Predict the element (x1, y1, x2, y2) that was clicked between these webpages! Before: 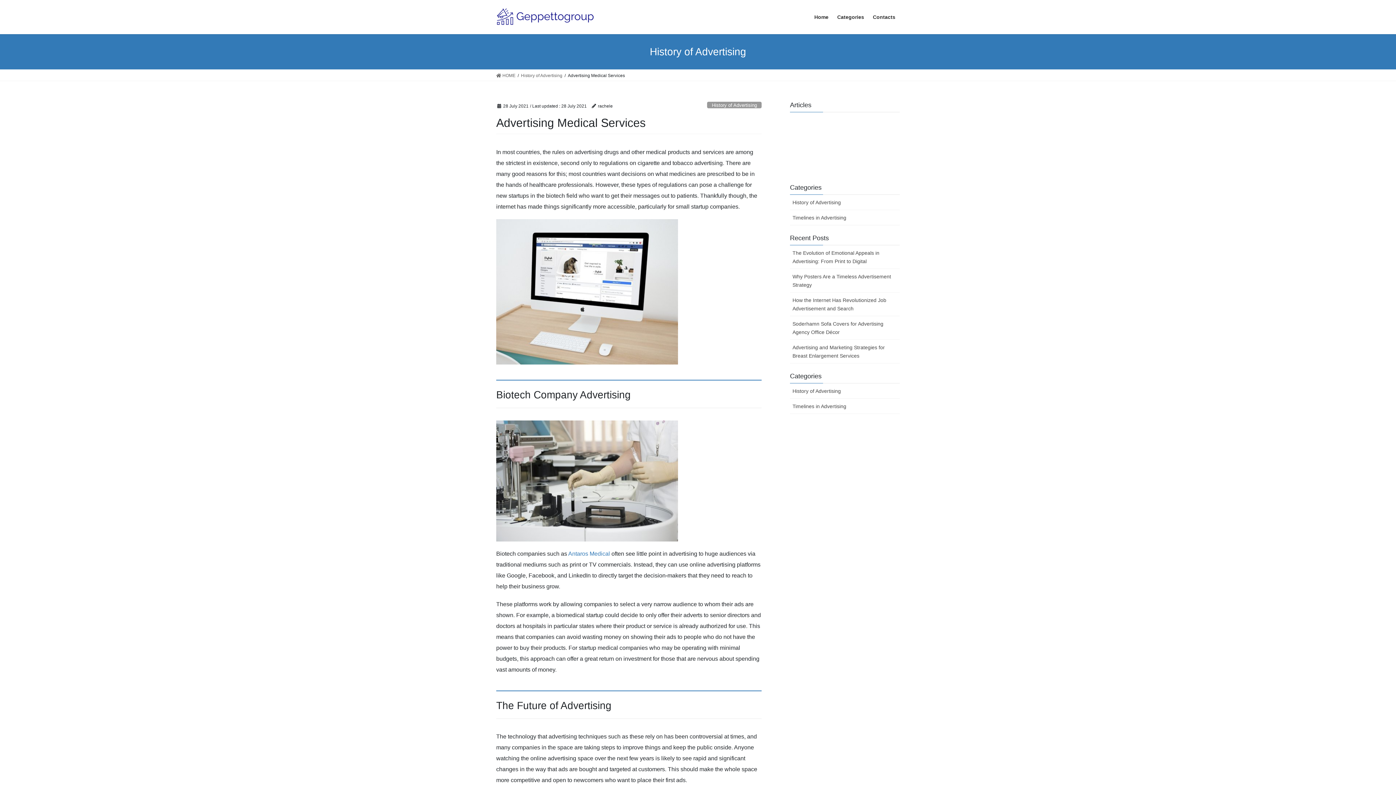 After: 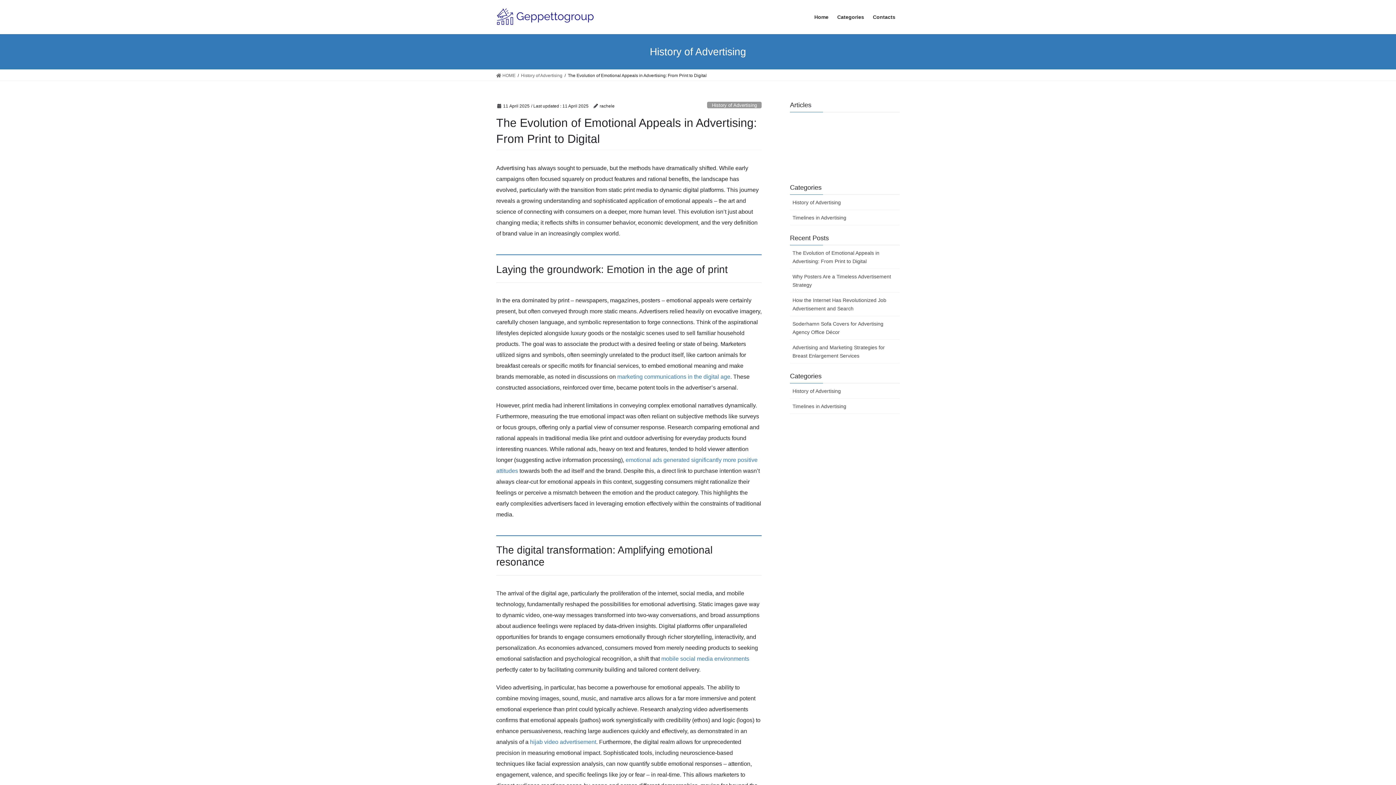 Action: label: The Evolution of Emotional Appeals in Advertising: From Print to Digital bbox: (790, 245, 900, 269)